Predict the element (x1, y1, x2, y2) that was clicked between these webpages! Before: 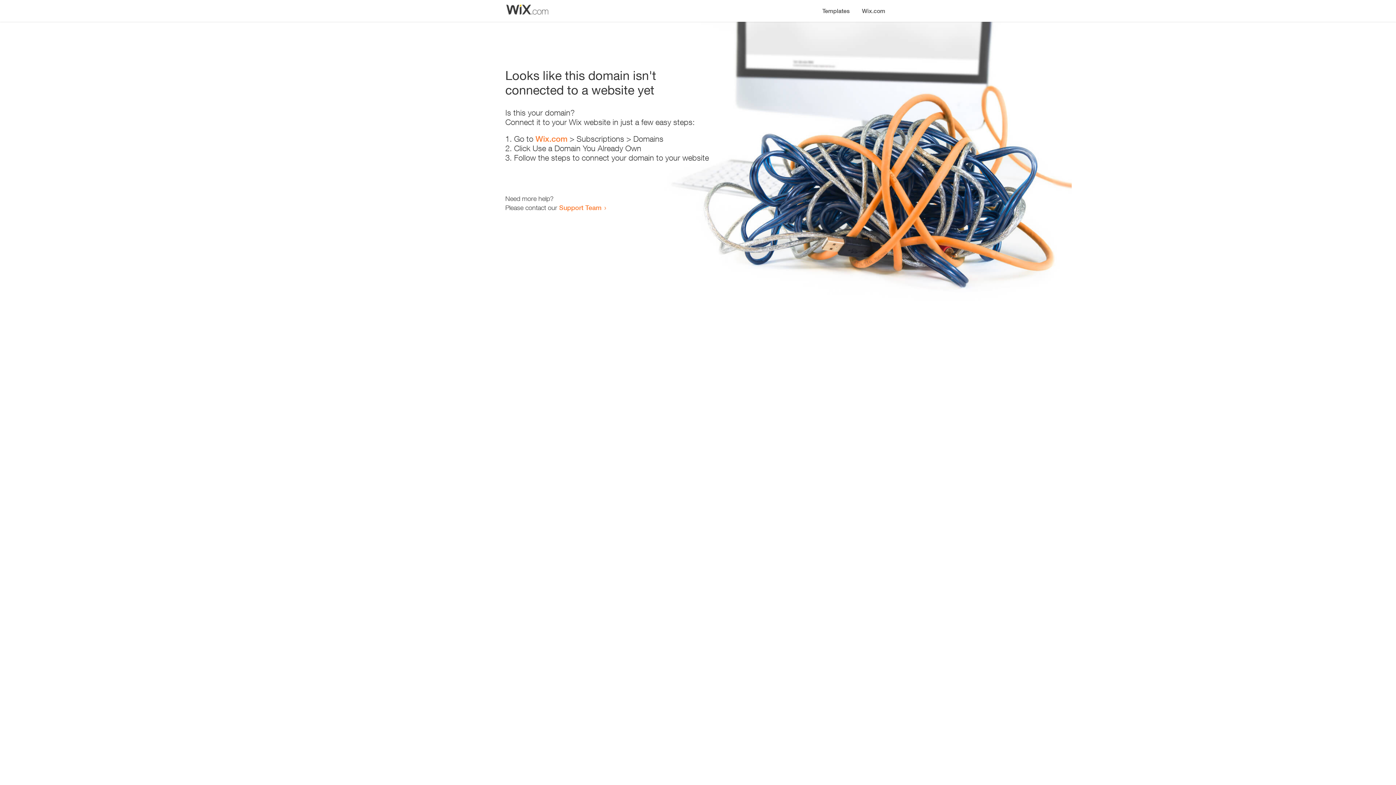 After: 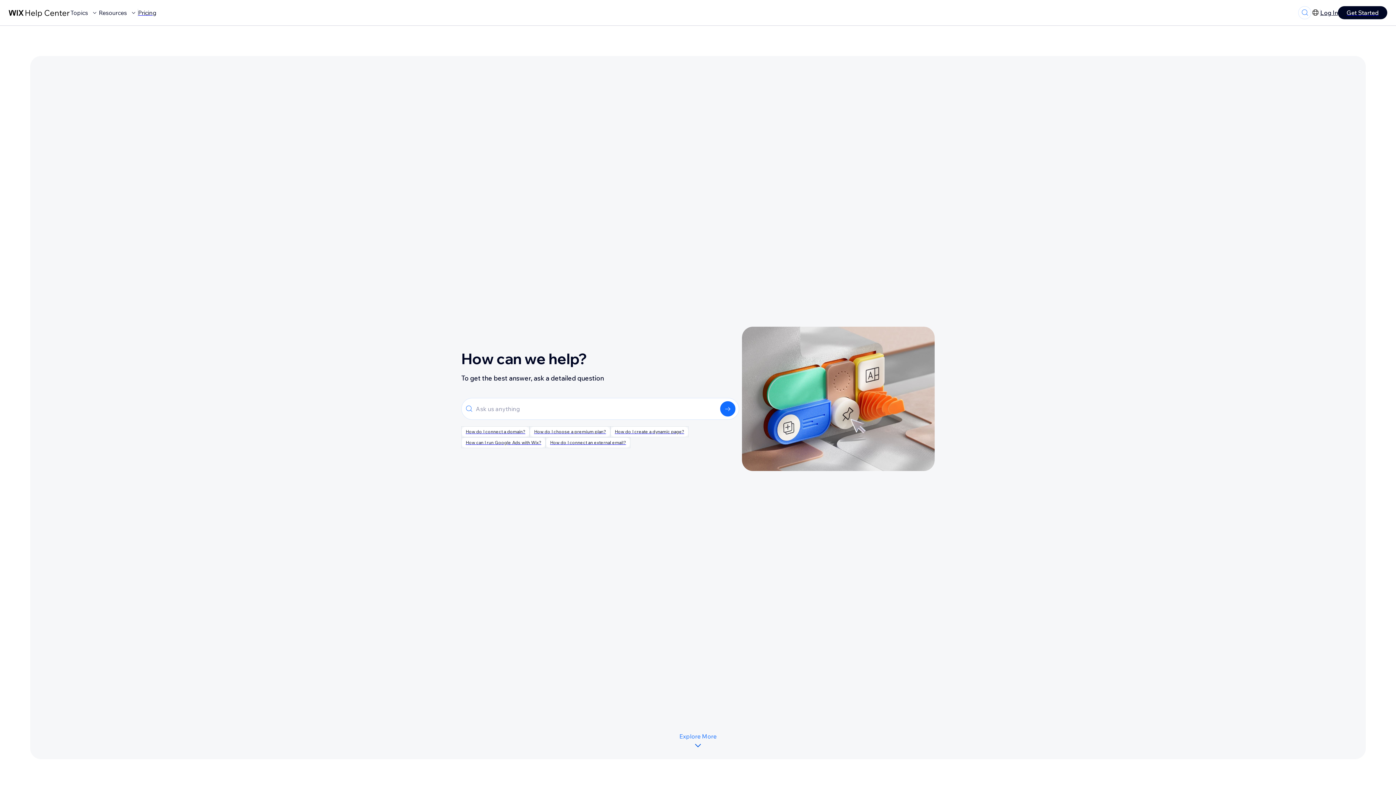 Action: bbox: (559, 203, 601, 211) label: Support Team